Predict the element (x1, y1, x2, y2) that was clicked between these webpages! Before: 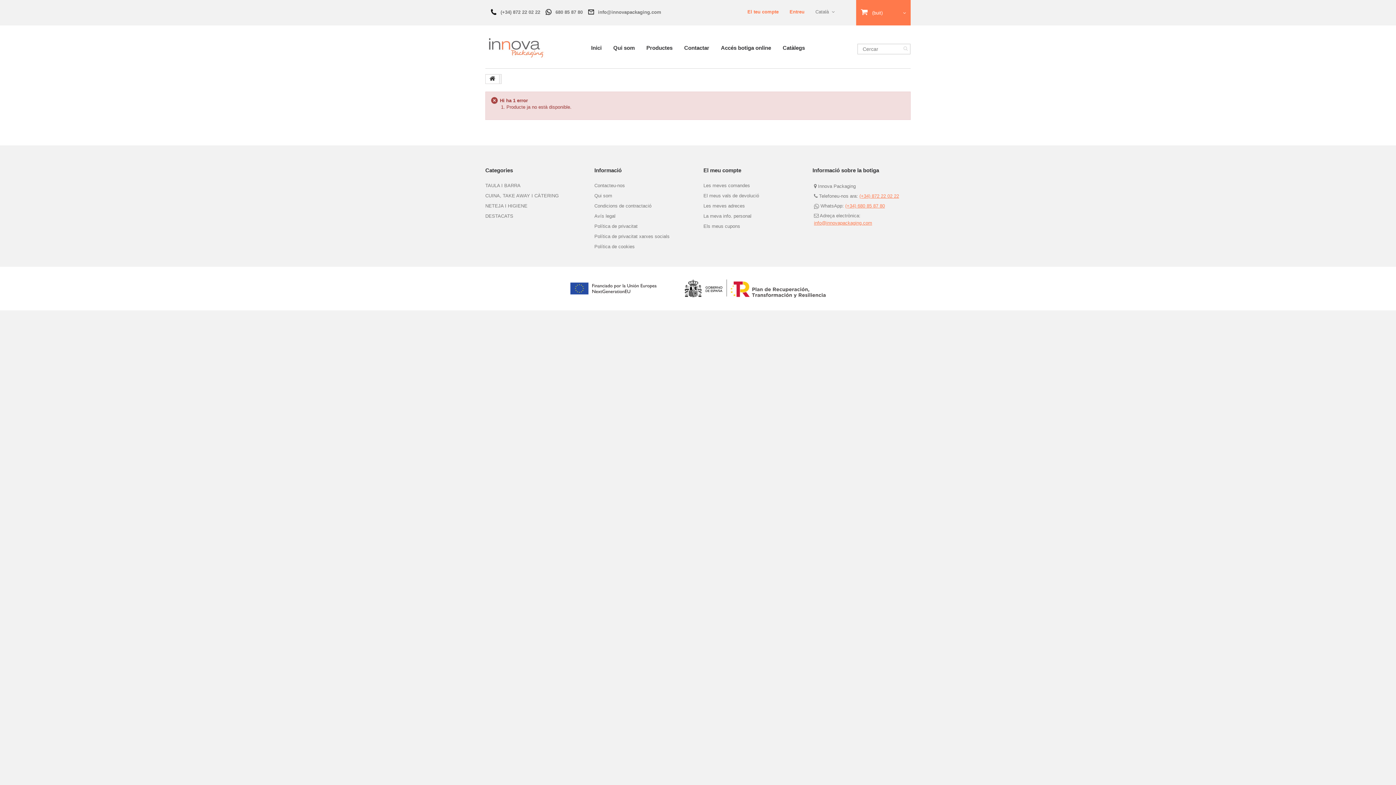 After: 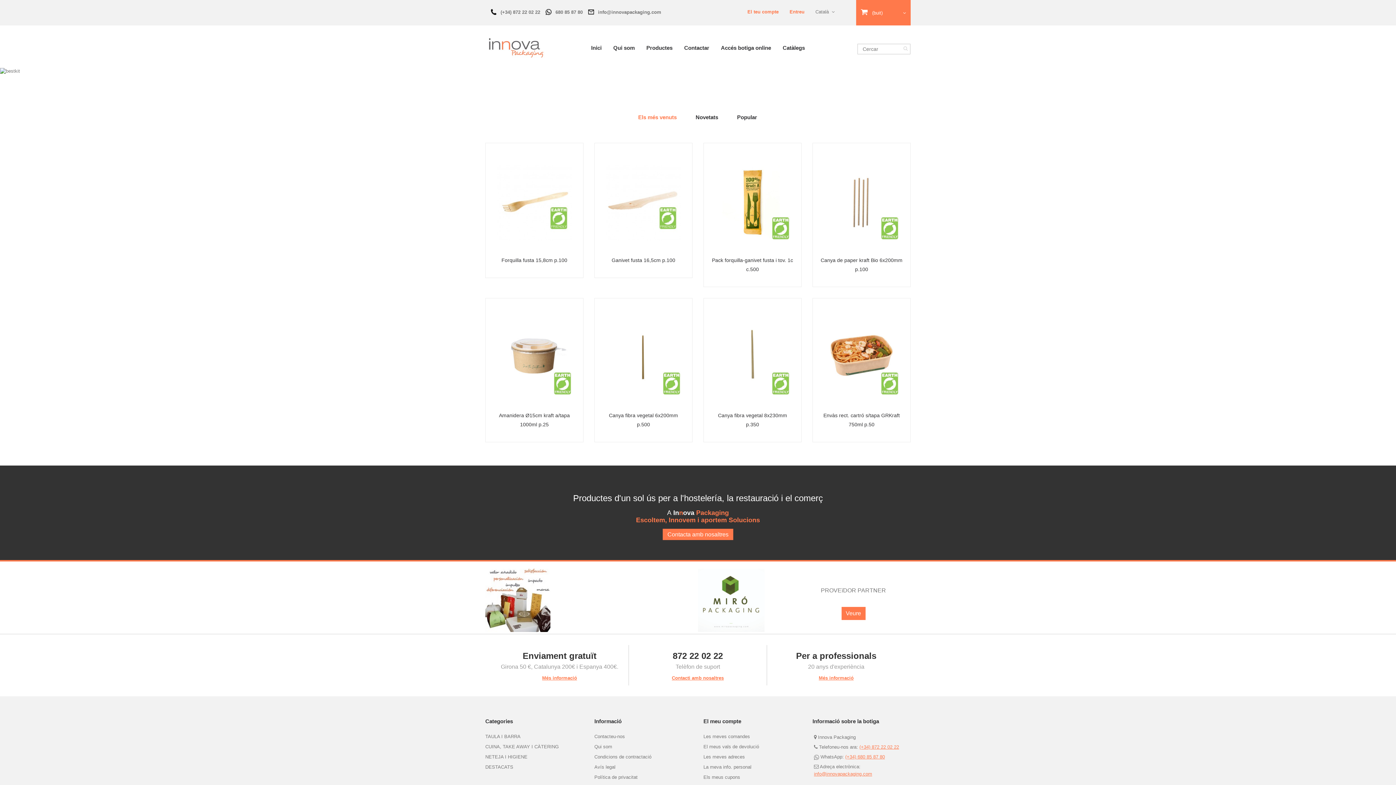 Action: label: Inici bbox: (590, 43, 602, 53)